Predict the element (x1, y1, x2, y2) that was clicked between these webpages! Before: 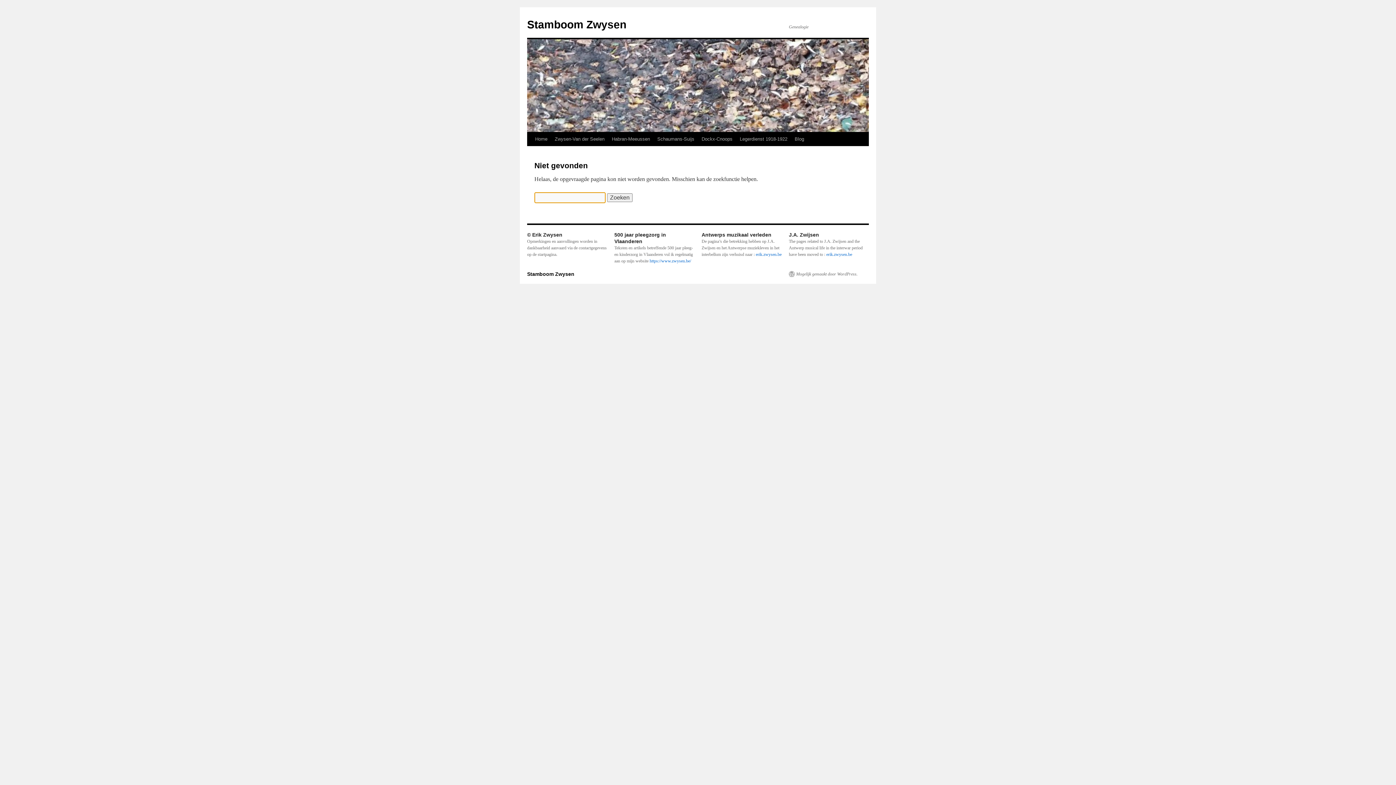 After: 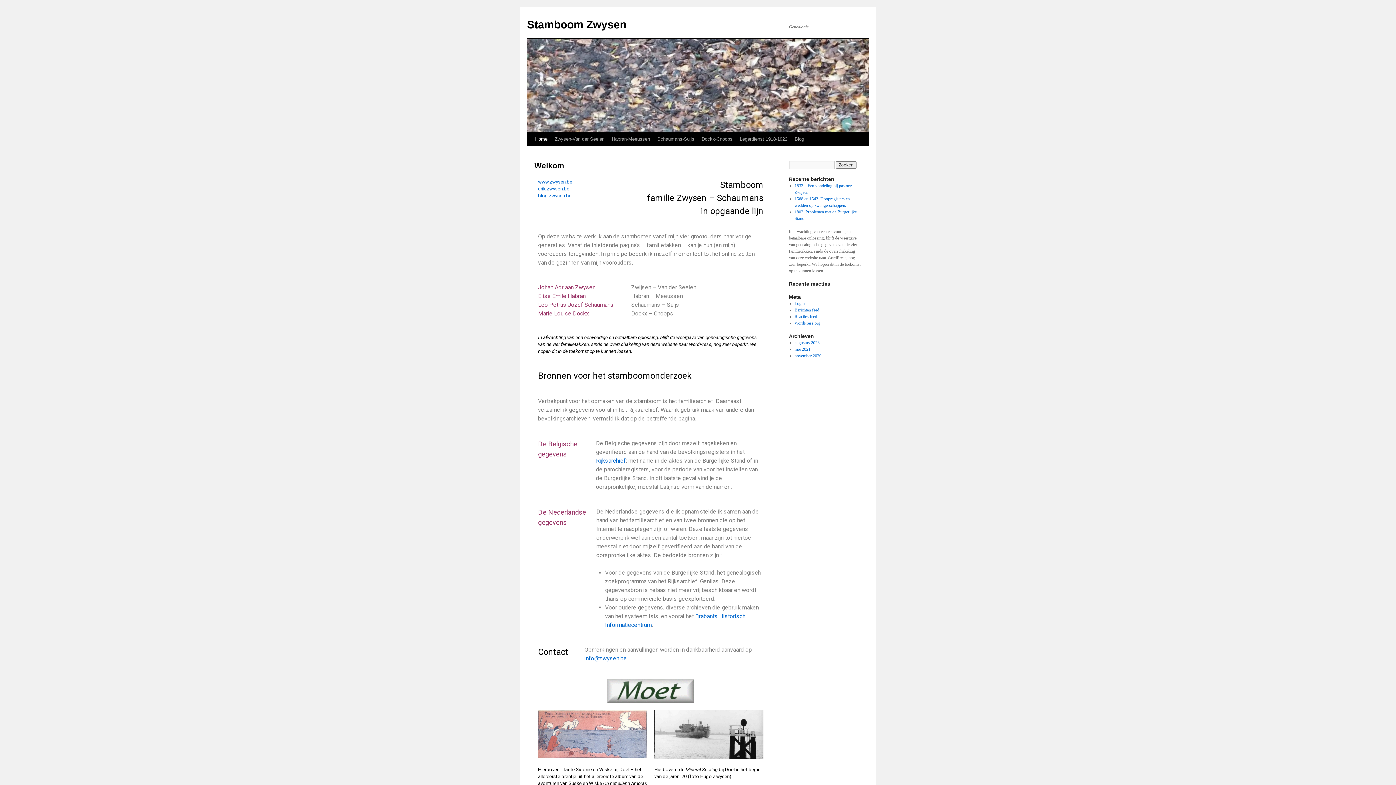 Action: label: Stamboom Zwysen bbox: (527, 271, 574, 277)